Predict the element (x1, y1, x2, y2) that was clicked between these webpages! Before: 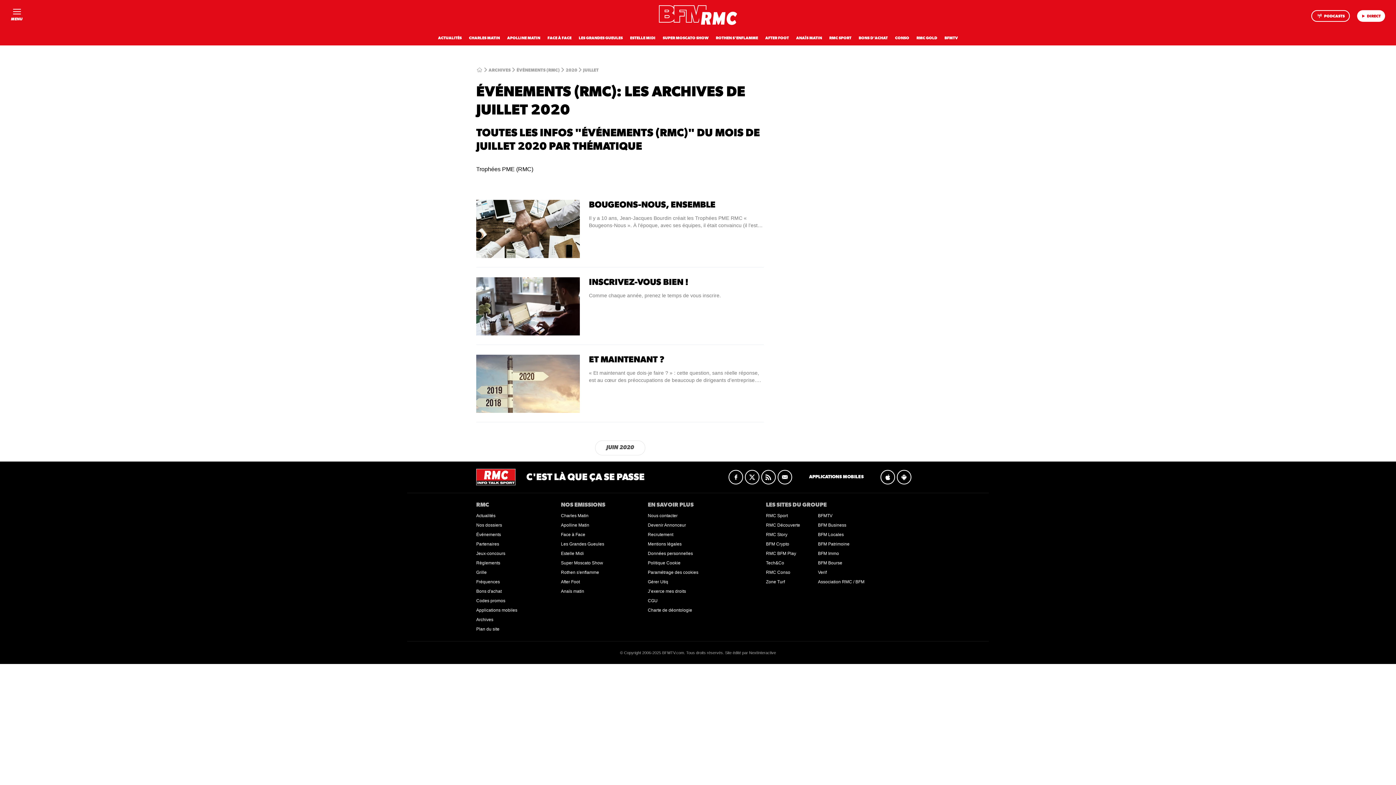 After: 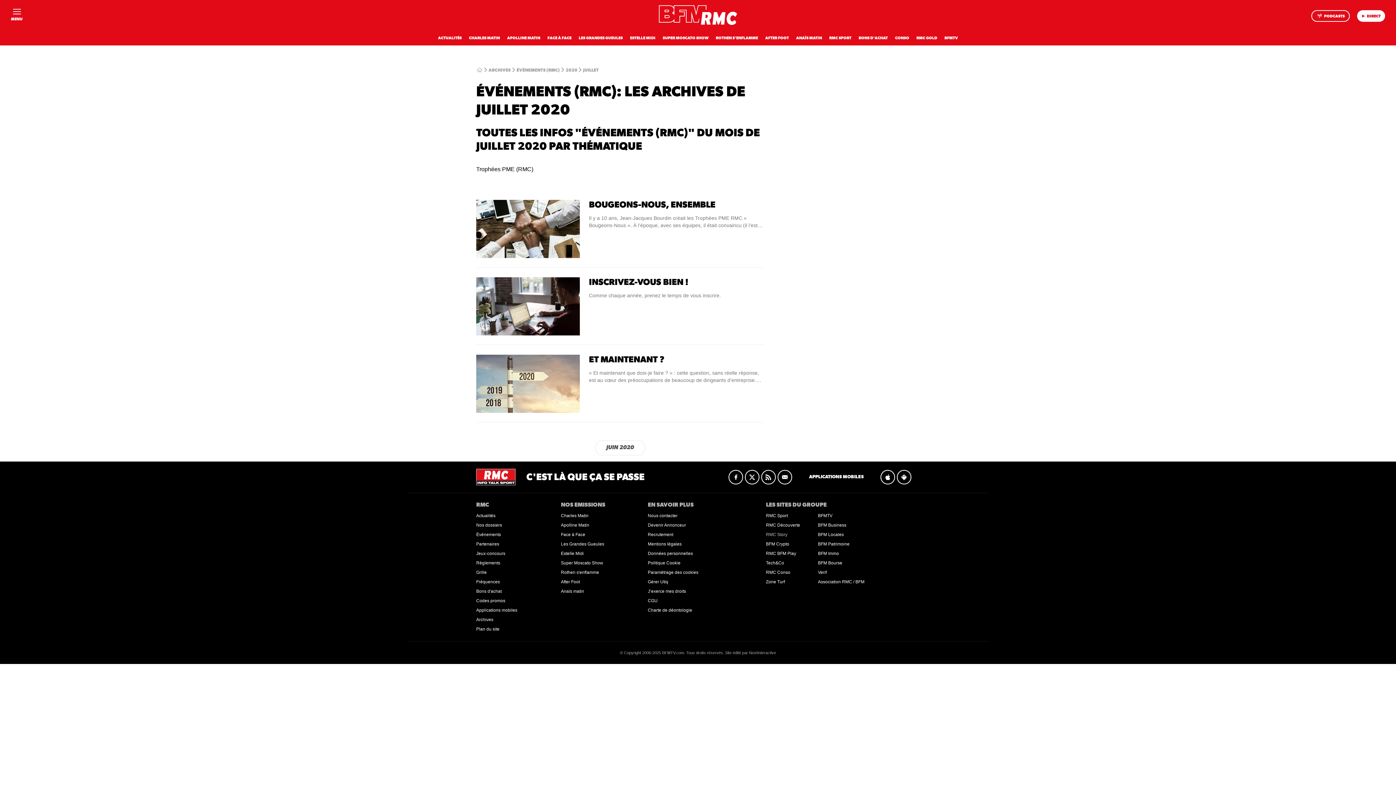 Action: bbox: (766, 530, 812, 539) label: RMC Story